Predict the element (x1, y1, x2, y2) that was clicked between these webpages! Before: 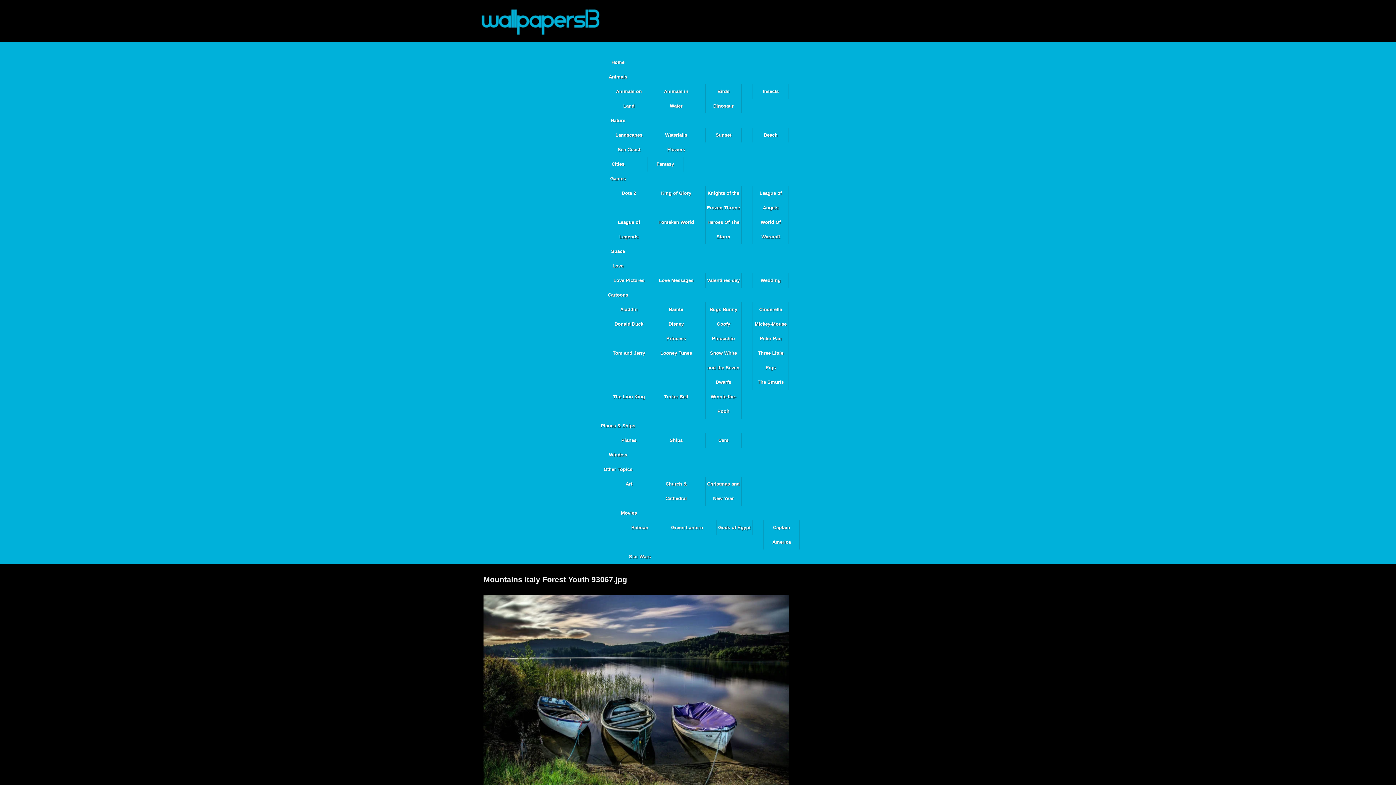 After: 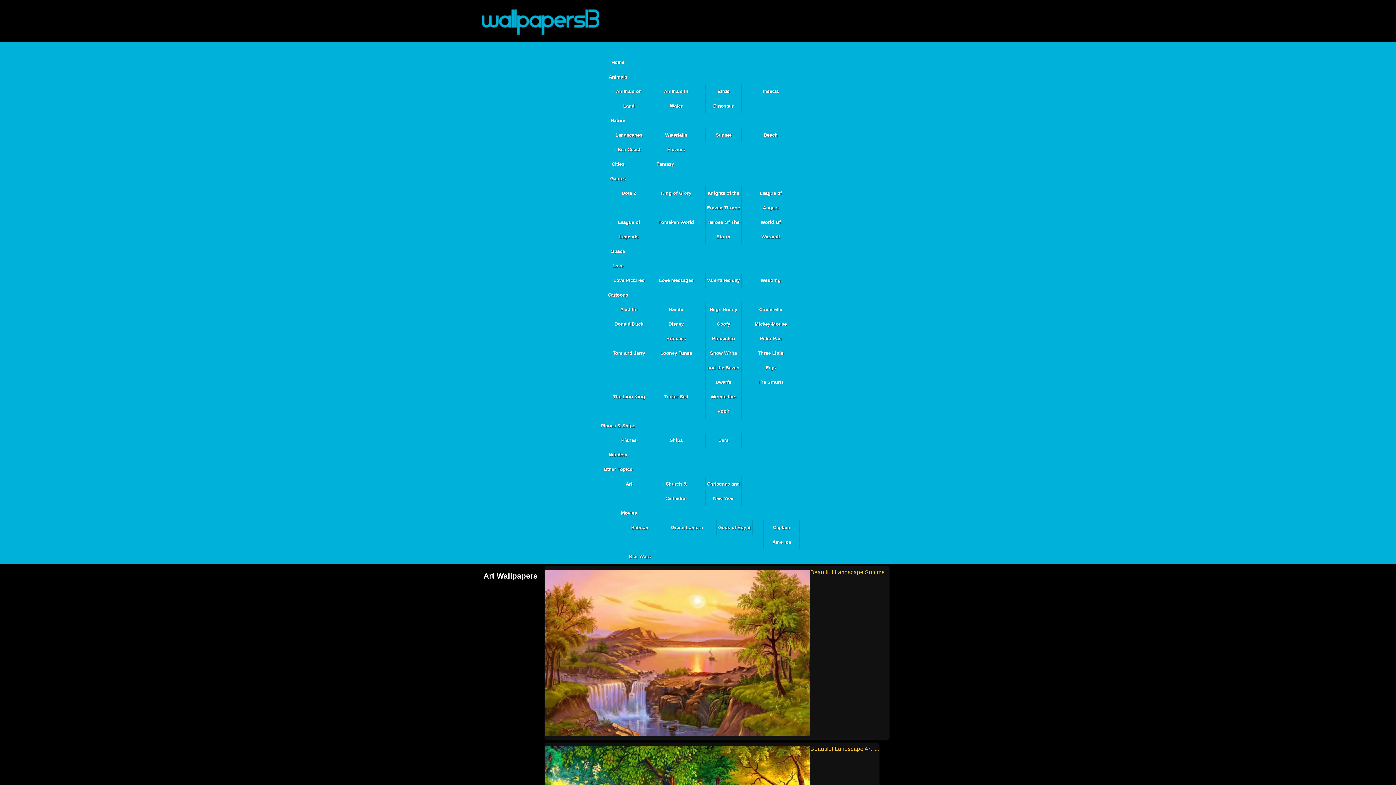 Action: bbox: (610, 477, 647, 491) label: Art